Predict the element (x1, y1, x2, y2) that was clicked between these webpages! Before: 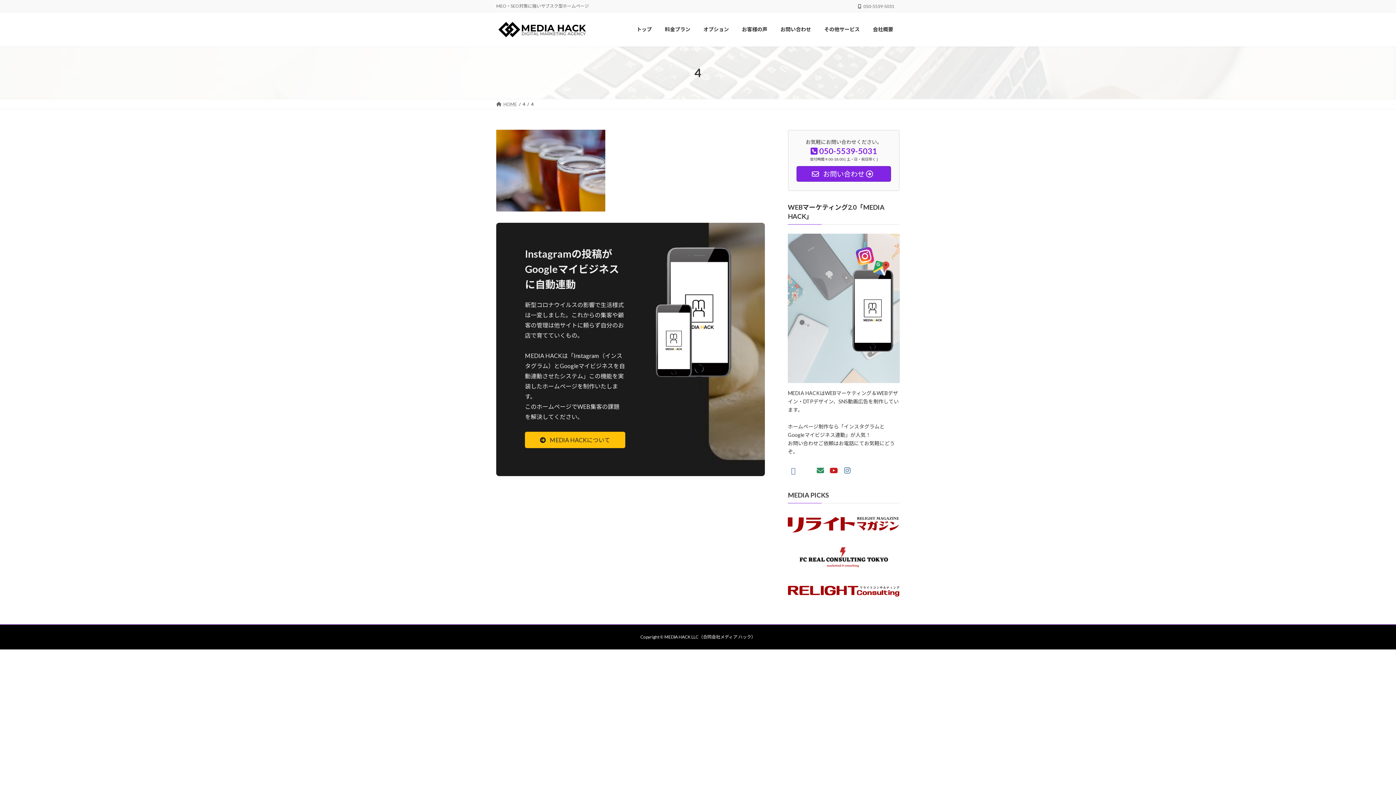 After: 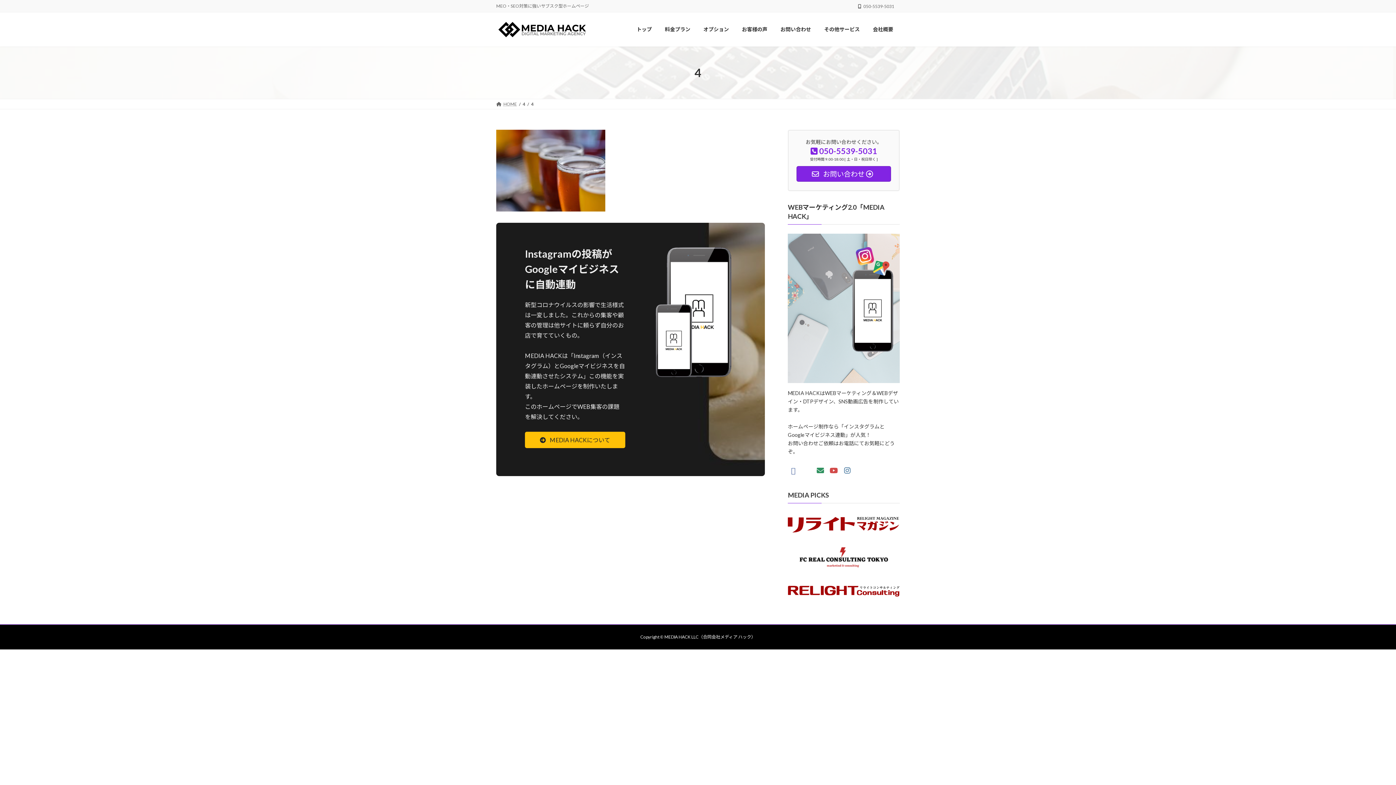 Action: bbox: (828, 465, 839, 476)